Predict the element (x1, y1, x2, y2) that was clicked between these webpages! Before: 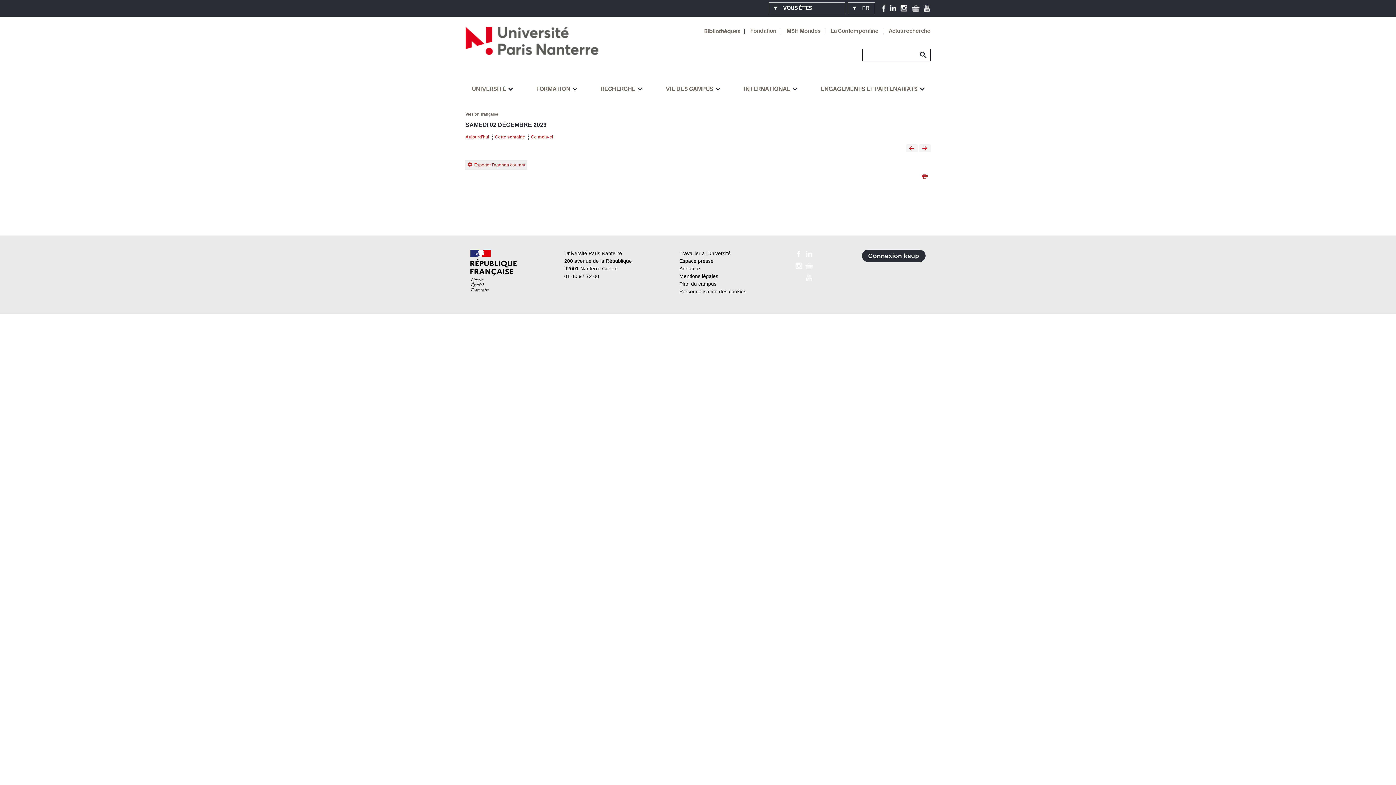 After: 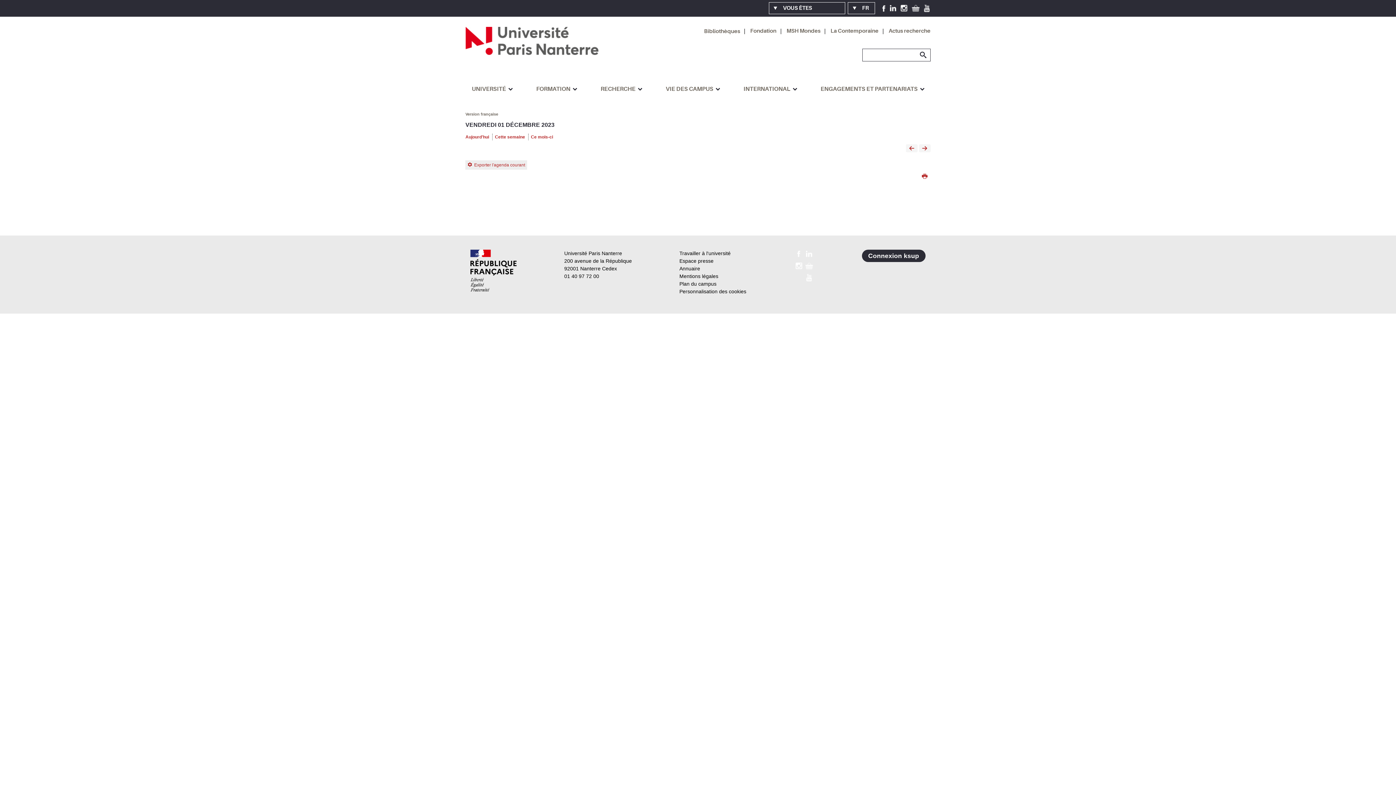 Action: bbox: (906, 145, 917, 152)